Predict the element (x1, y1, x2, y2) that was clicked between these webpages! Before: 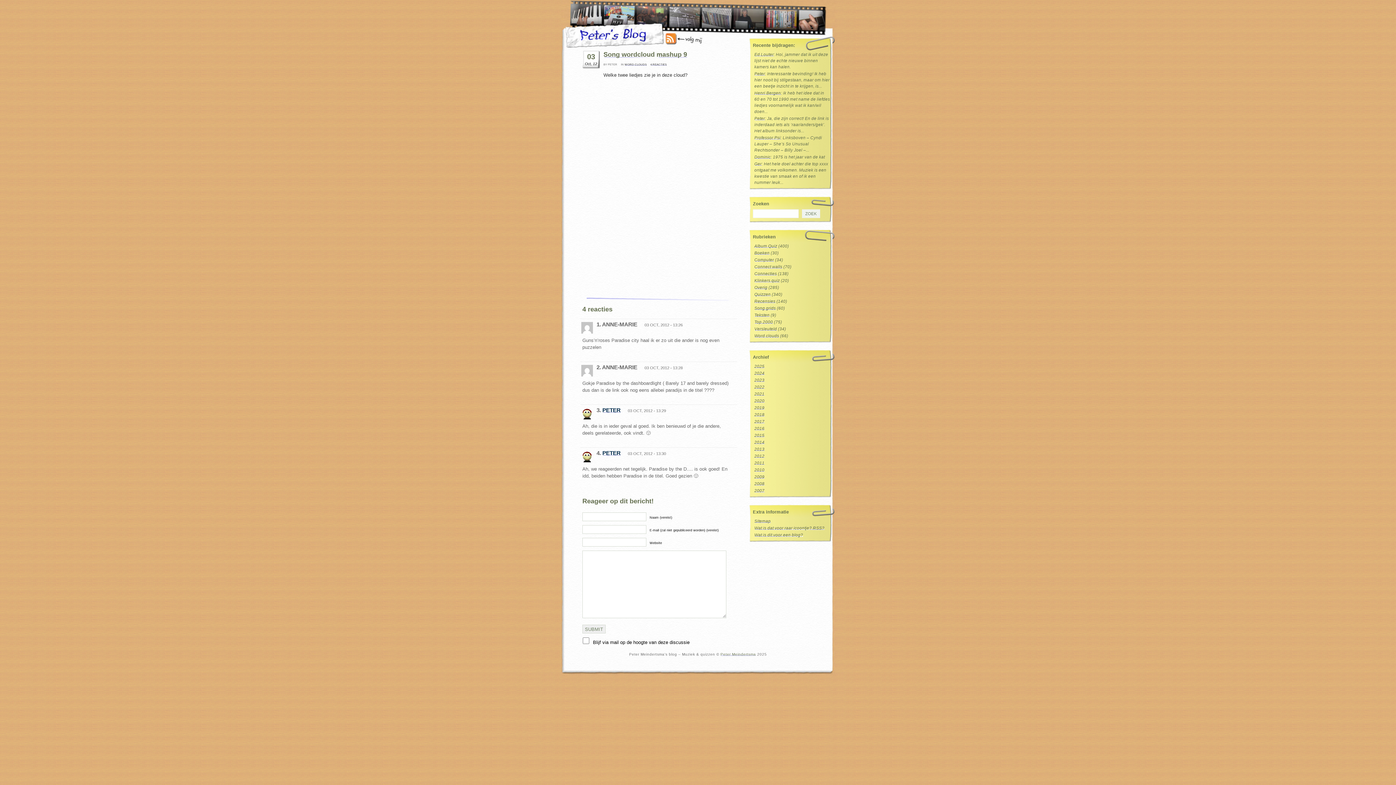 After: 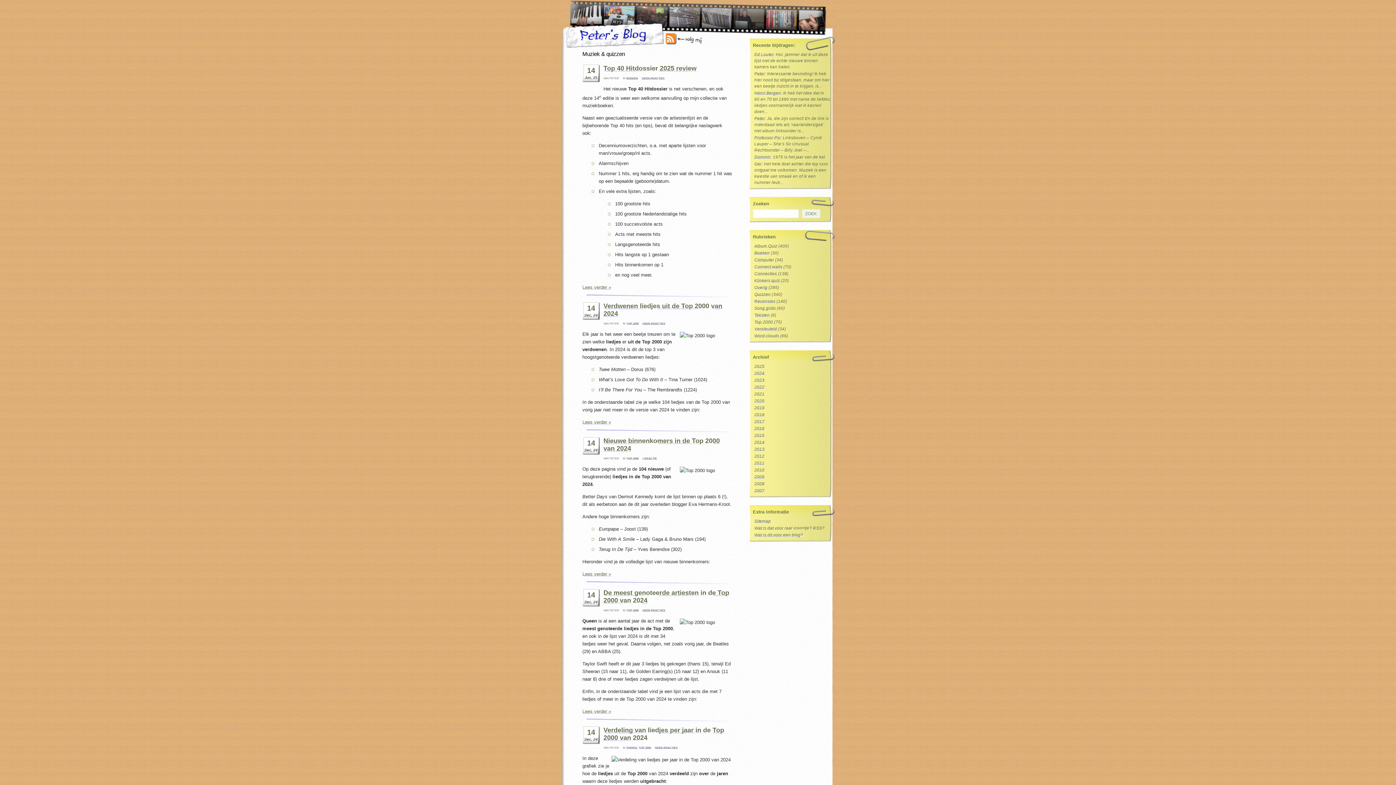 Action: bbox: (602, 407, 620, 413) label: PETER